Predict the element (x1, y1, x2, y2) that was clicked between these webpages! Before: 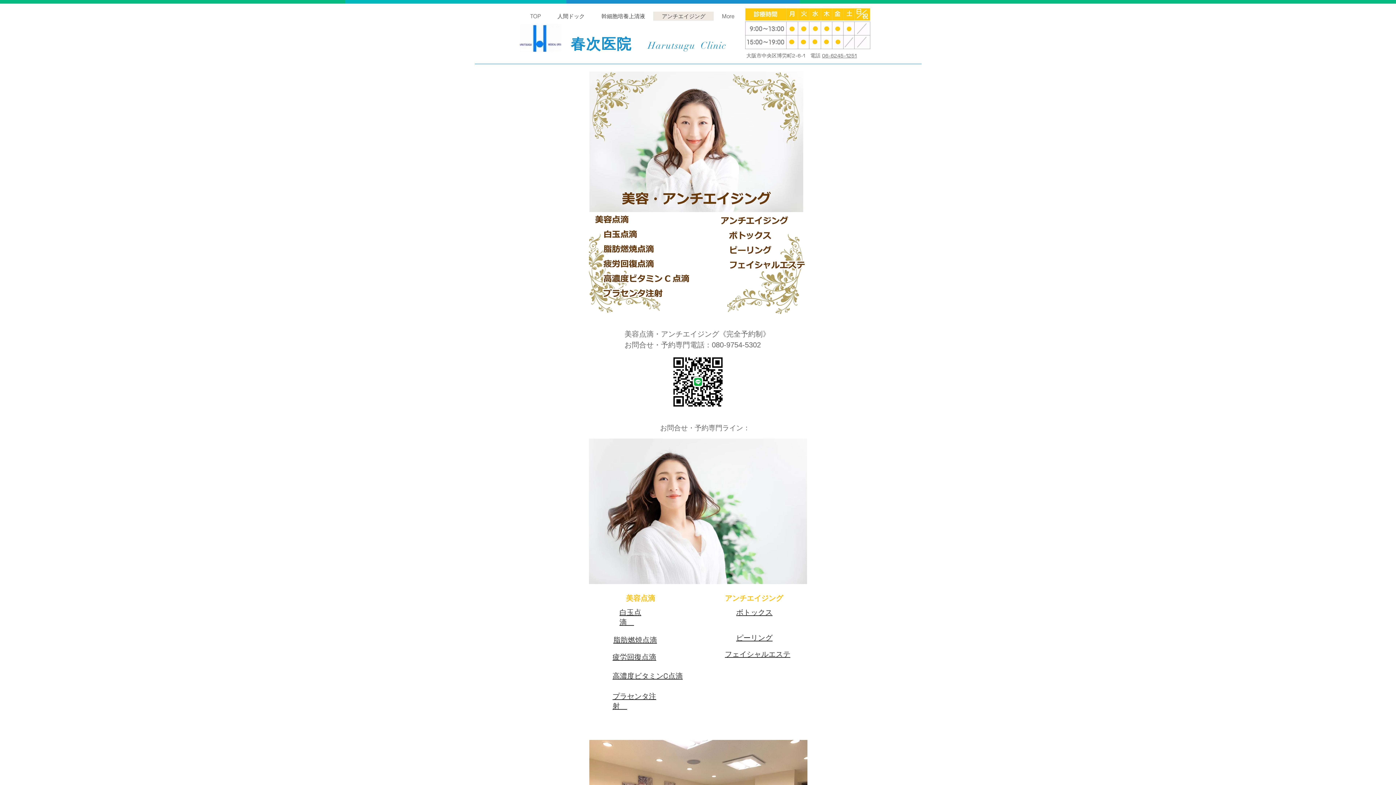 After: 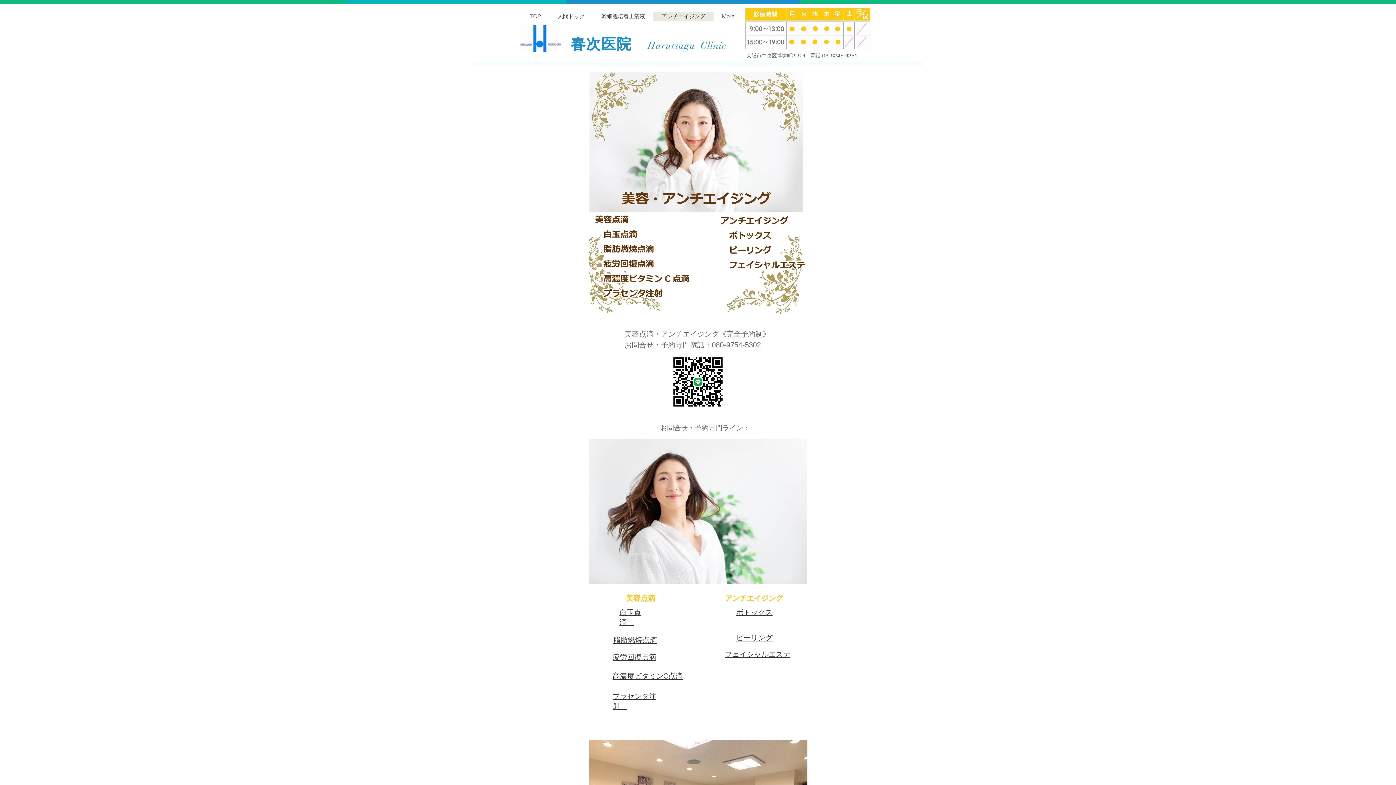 Action: bbox: (619, 608, 641, 627) label: 白玉点滴　